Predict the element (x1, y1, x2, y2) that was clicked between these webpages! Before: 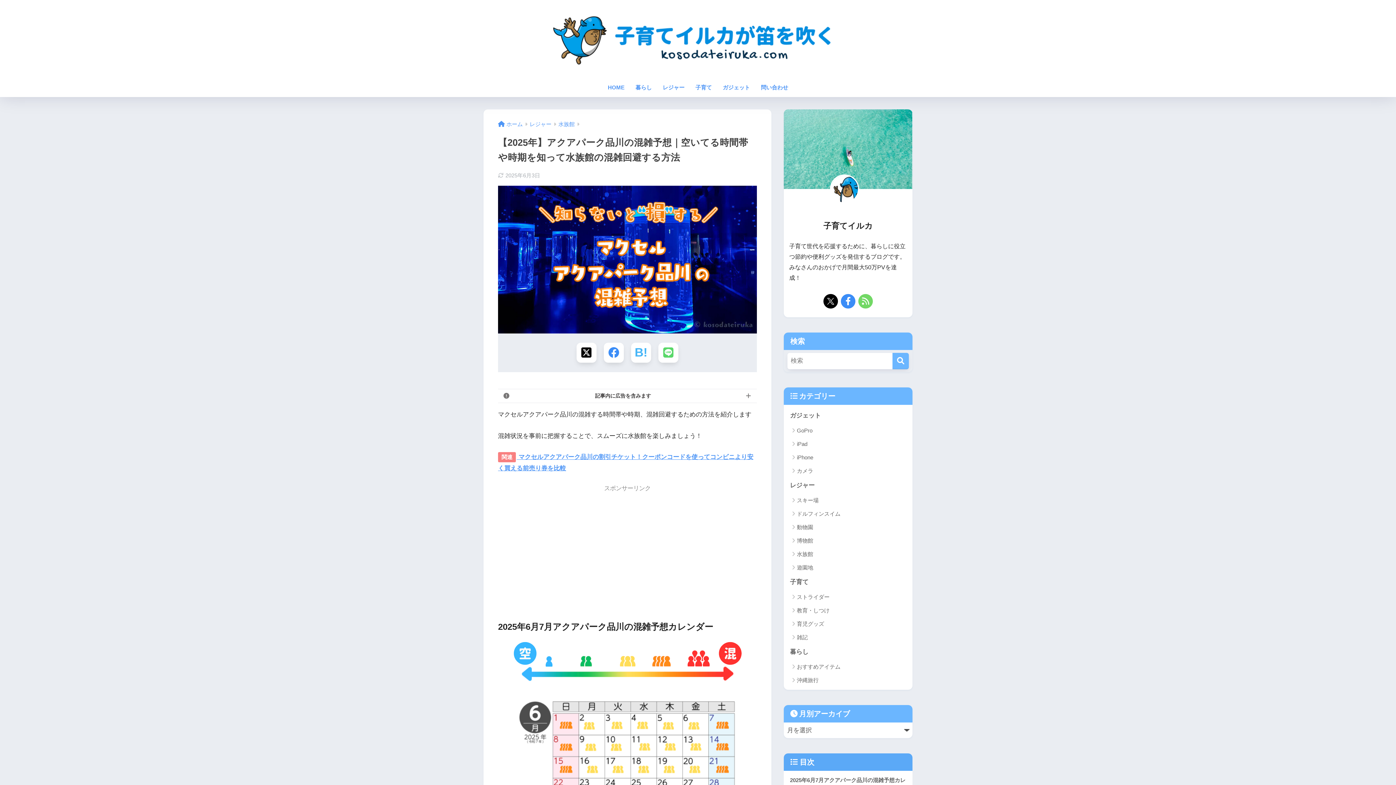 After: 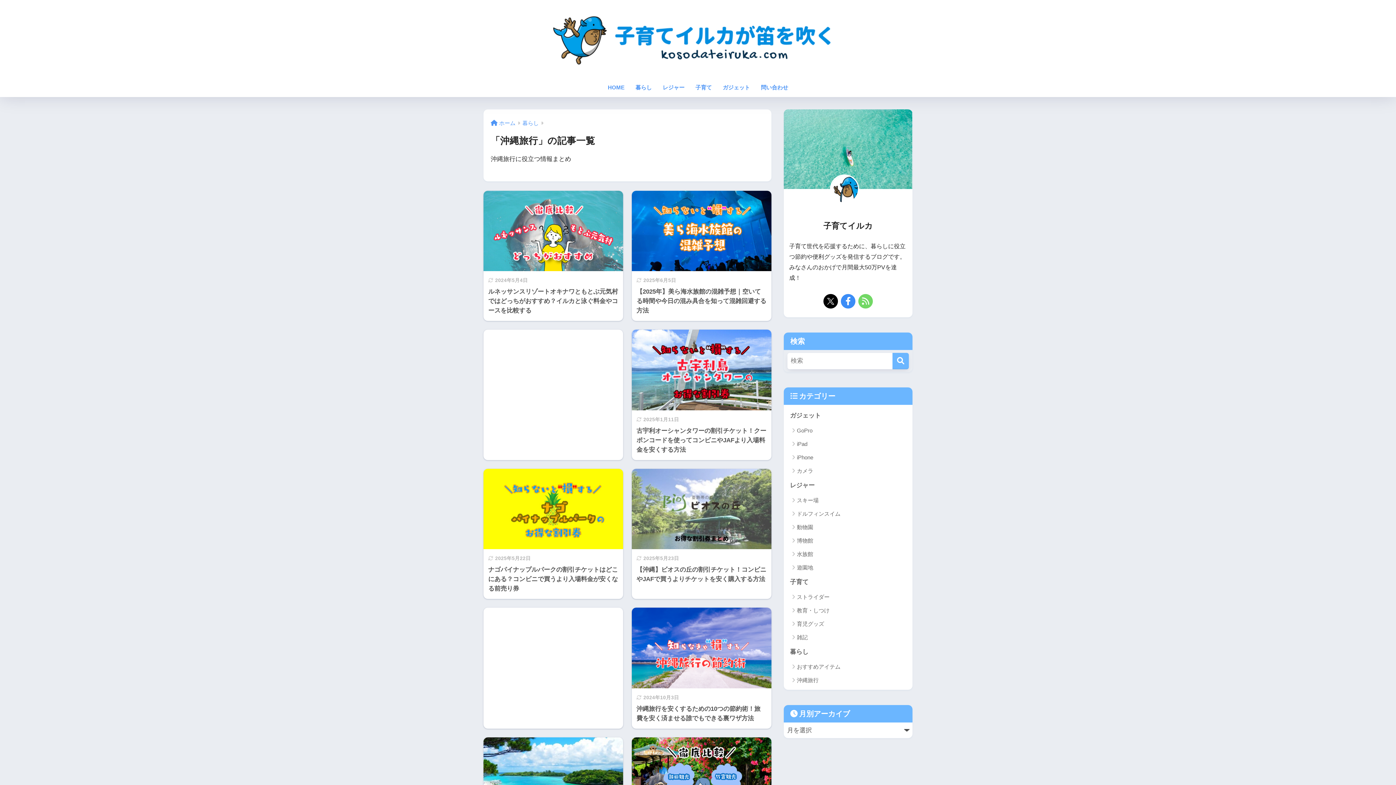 Action: bbox: (787, 673, 909, 687) label: 沖縄旅行